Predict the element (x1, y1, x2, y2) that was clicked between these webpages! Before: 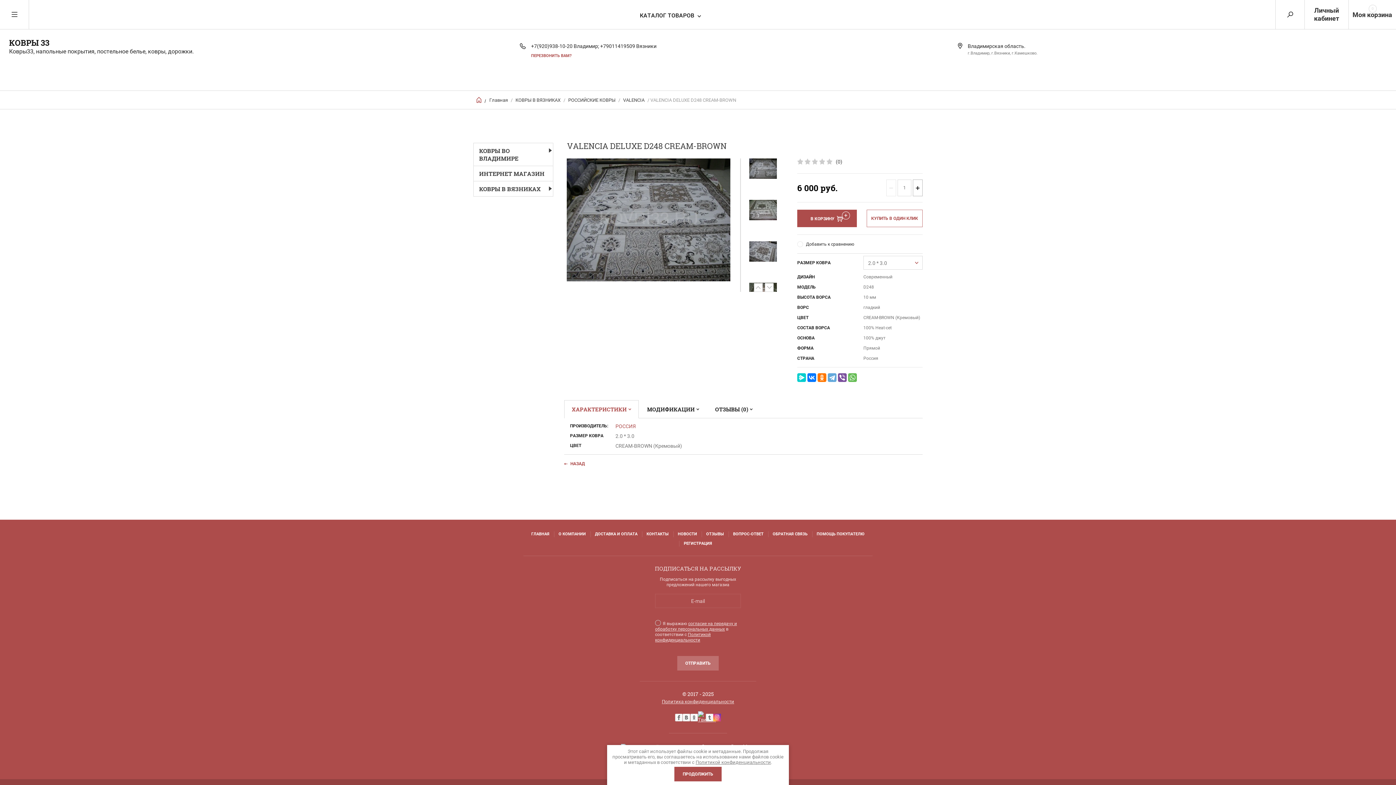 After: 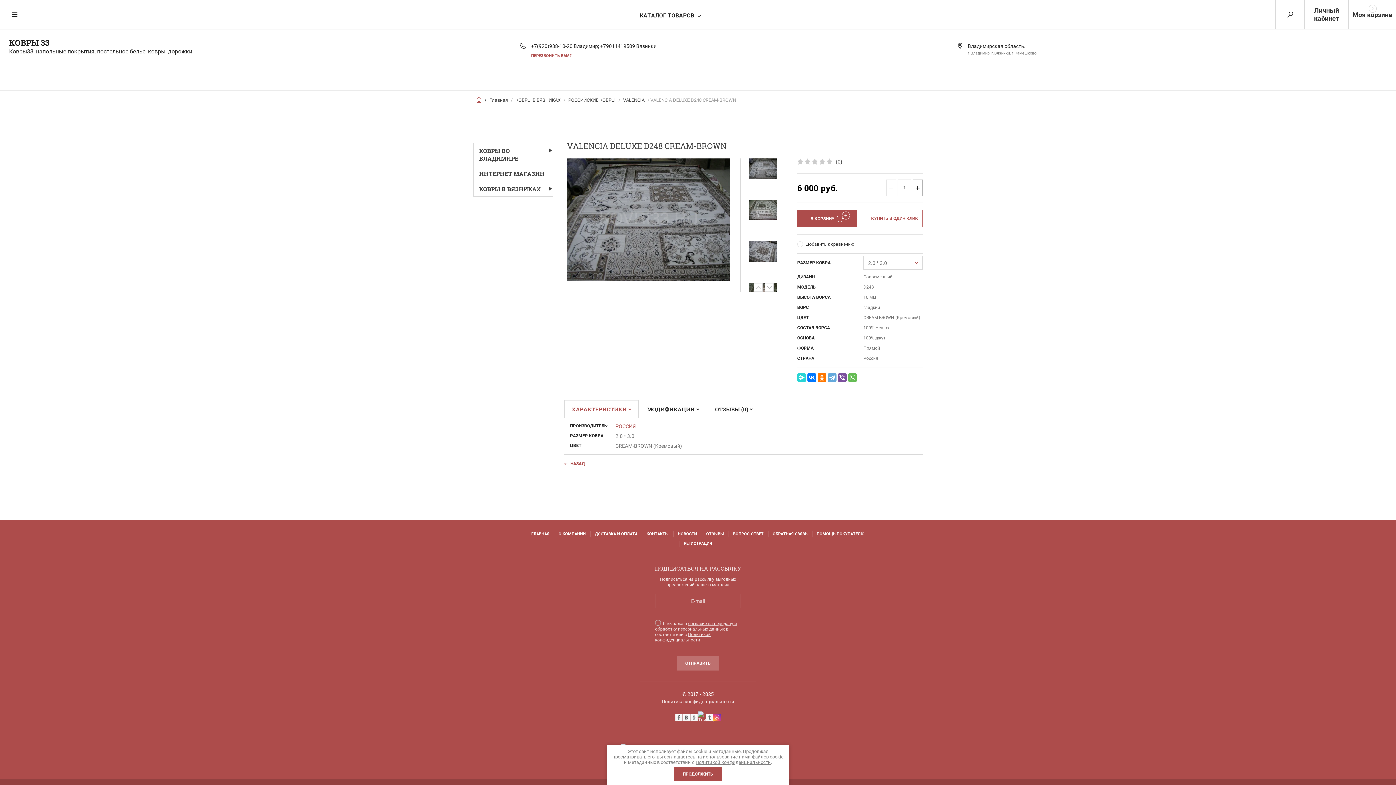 Action: bbox: (797, 373, 806, 382)